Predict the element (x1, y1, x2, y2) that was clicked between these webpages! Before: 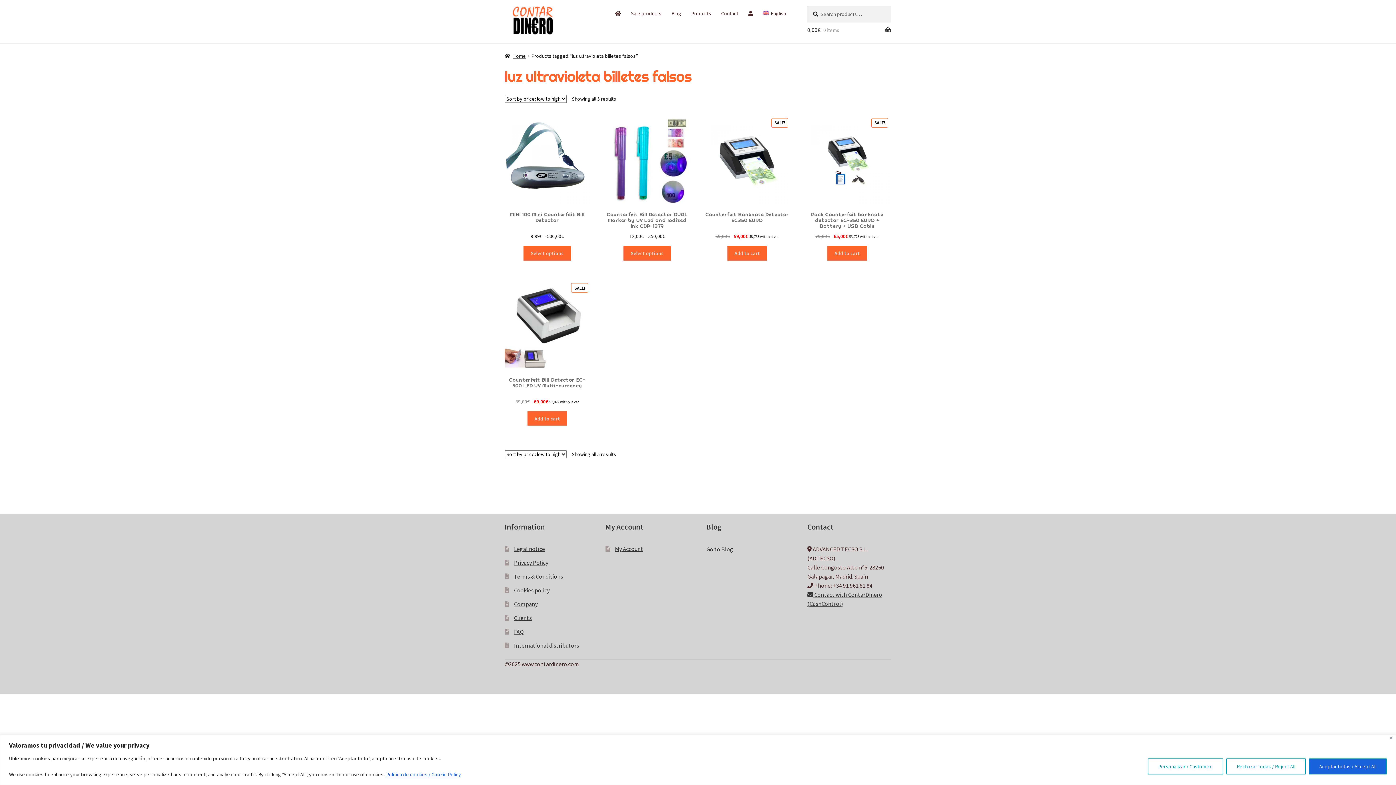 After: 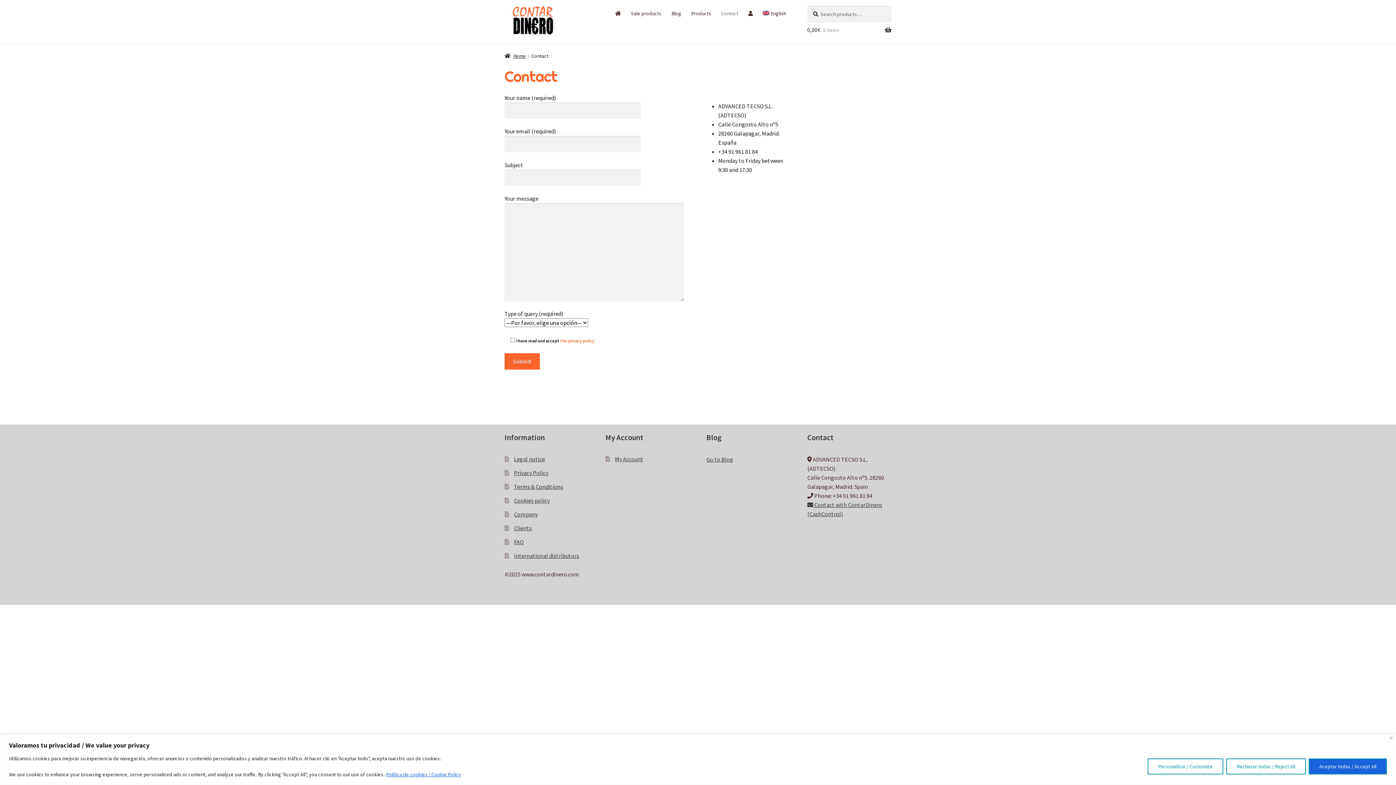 Action: bbox: (716, 5, 742, 21) label: Contact